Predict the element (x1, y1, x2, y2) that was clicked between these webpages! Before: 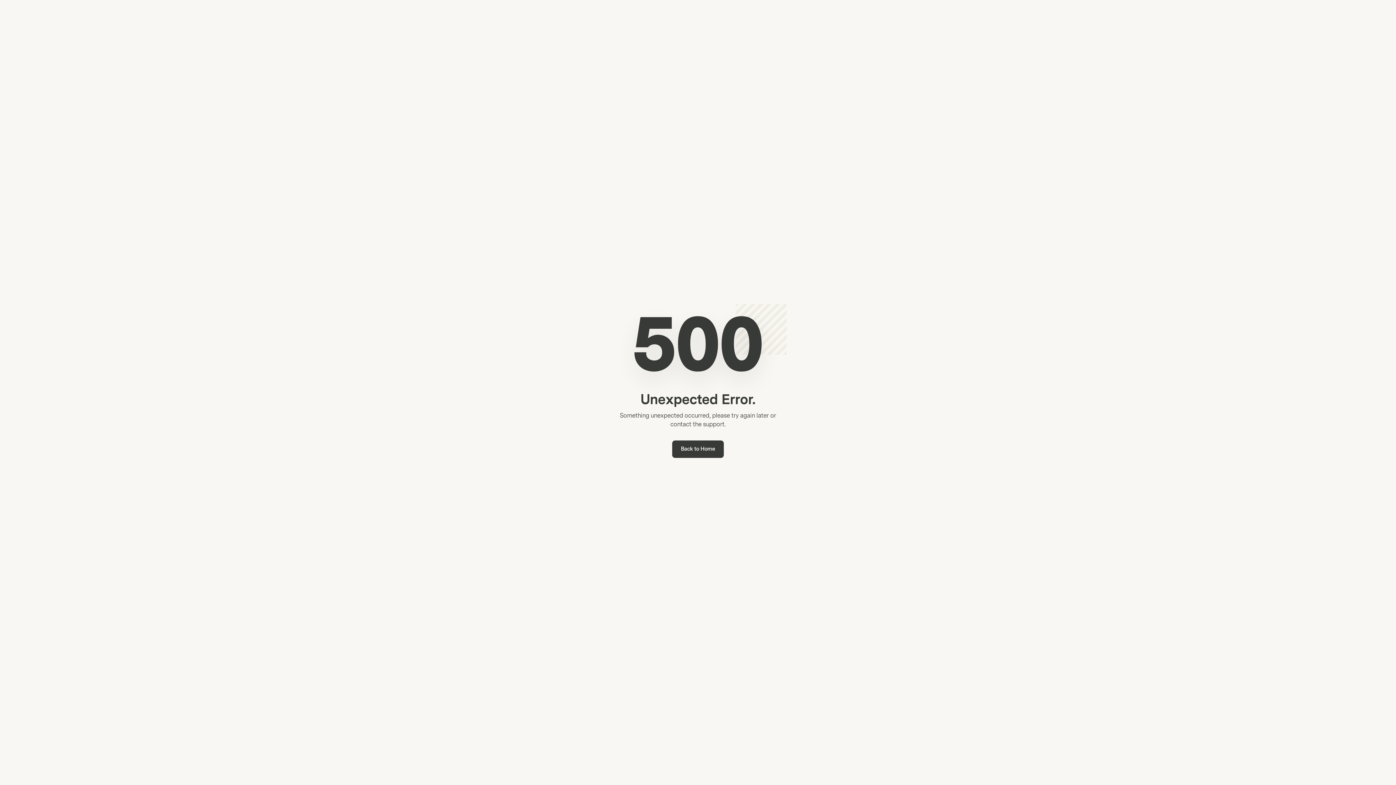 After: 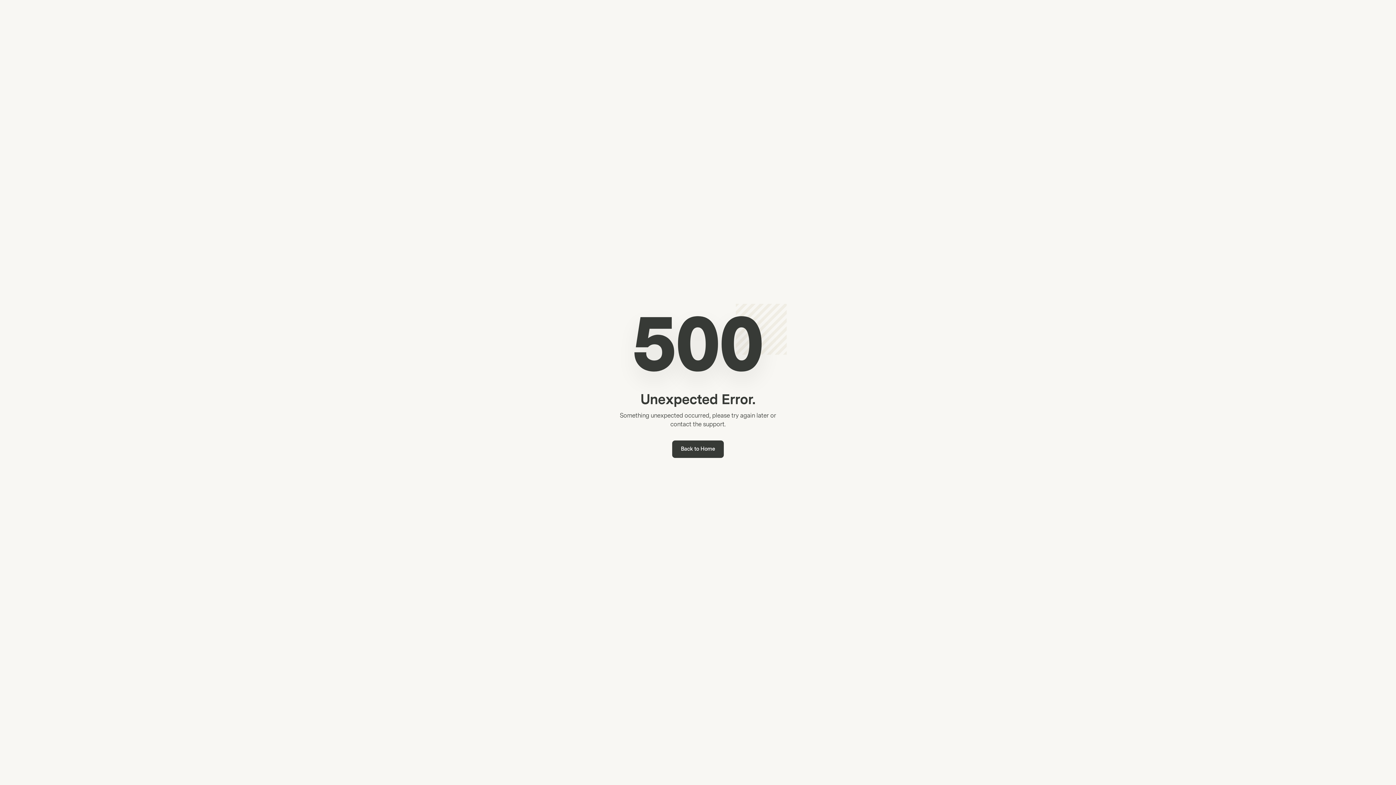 Action: label: Back to Home bbox: (672, 440, 724, 458)